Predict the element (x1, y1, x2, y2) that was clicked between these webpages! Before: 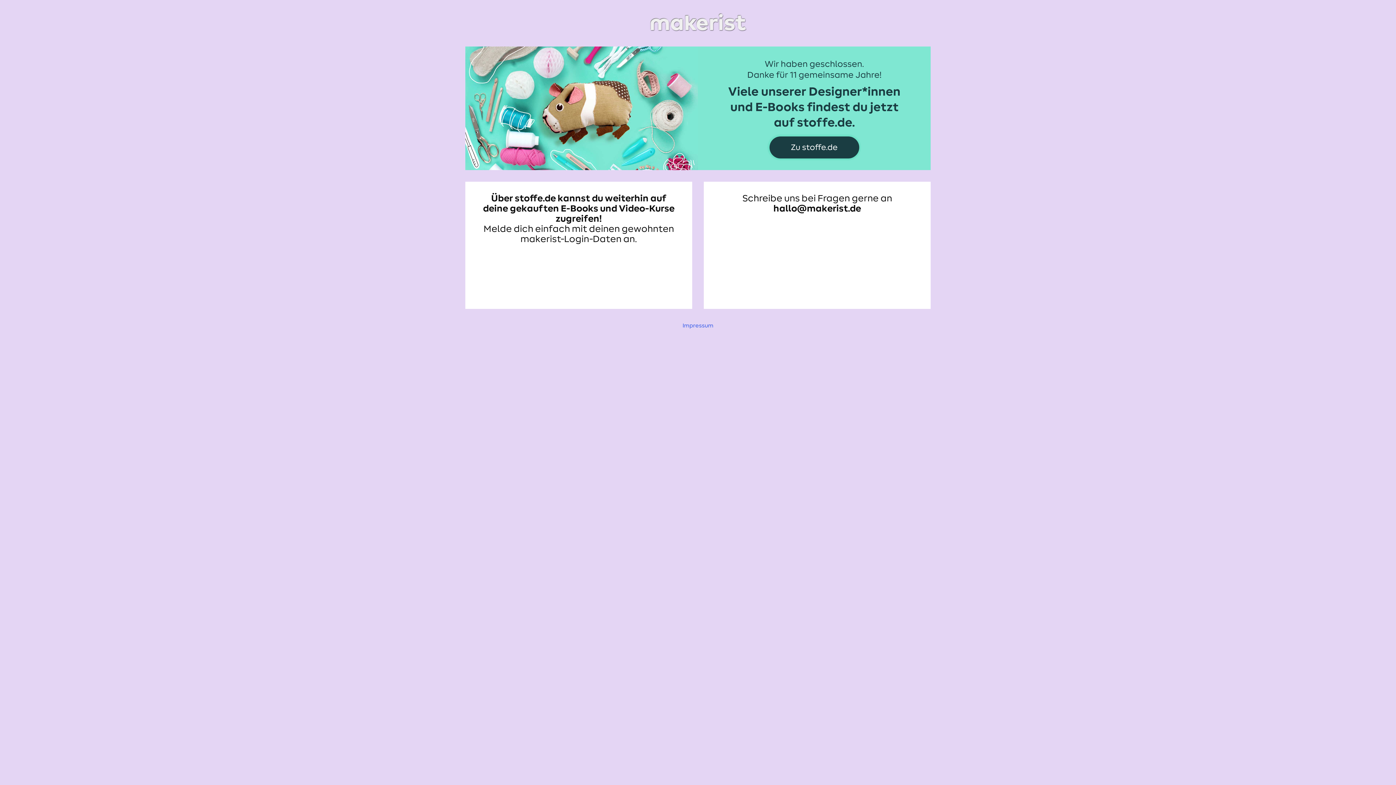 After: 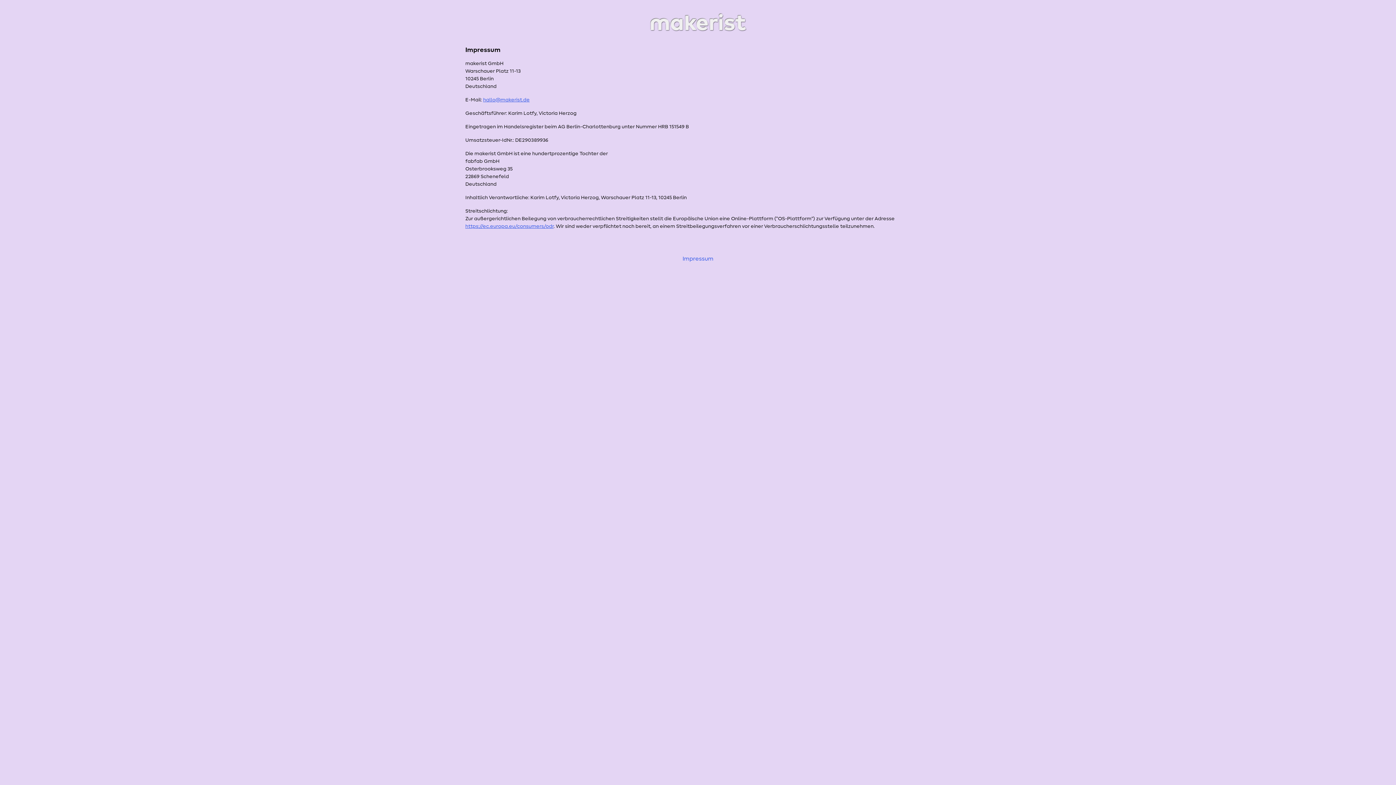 Action: label: Impressum bbox: (682, 322, 713, 328)